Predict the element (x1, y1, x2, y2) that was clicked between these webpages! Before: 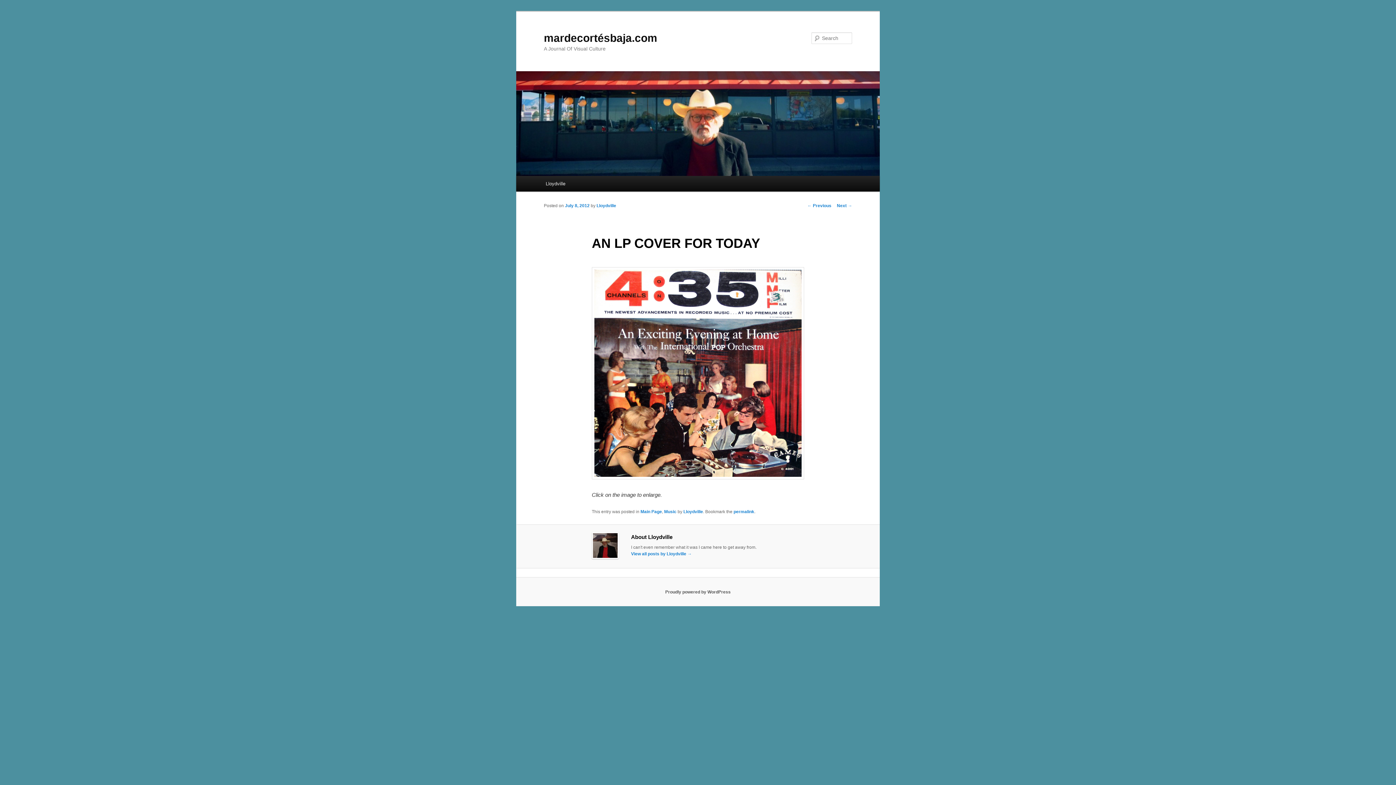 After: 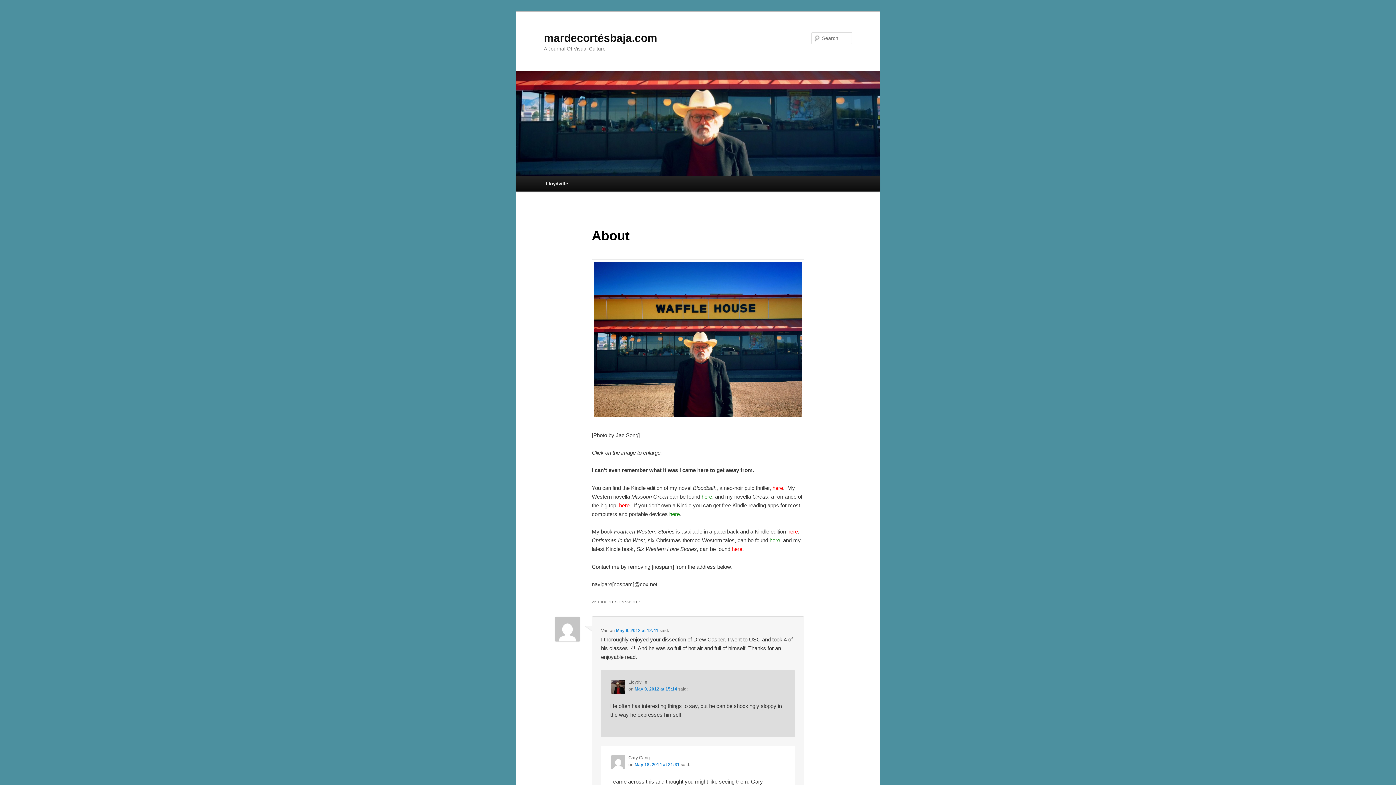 Action: bbox: (540, 176, 571, 191) label: Lloydville